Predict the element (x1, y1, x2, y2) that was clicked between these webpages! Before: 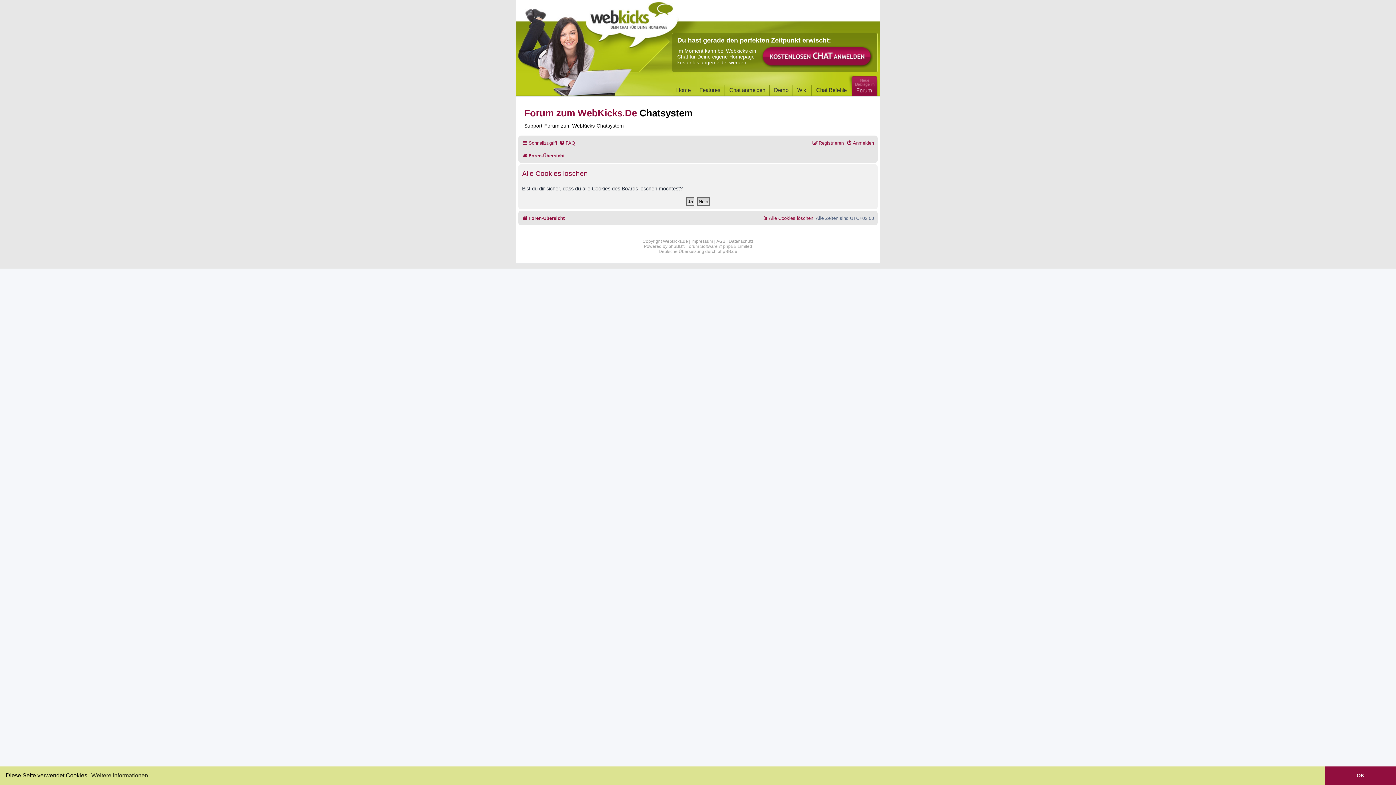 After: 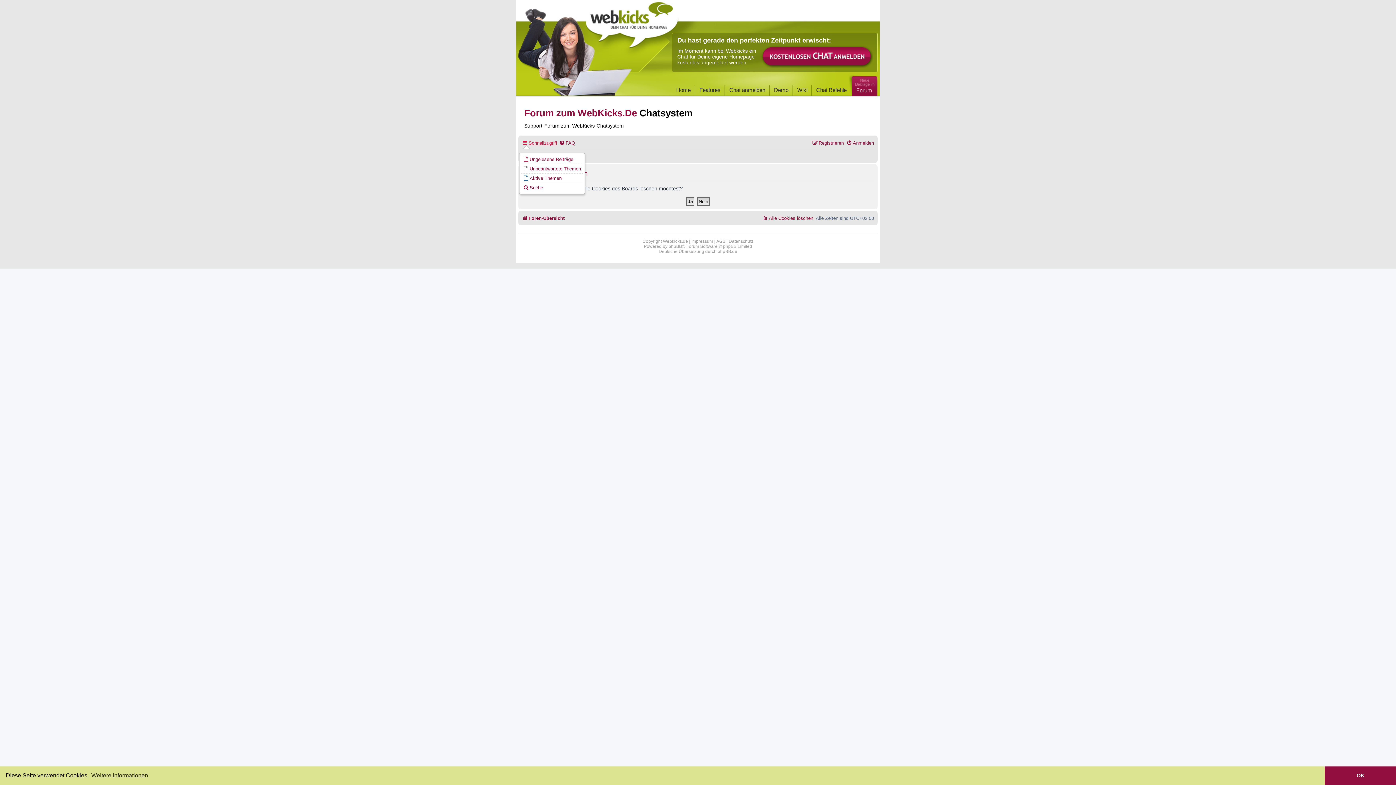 Action: bbox: (522, 137, 557, 148) label: Schnellzugriff